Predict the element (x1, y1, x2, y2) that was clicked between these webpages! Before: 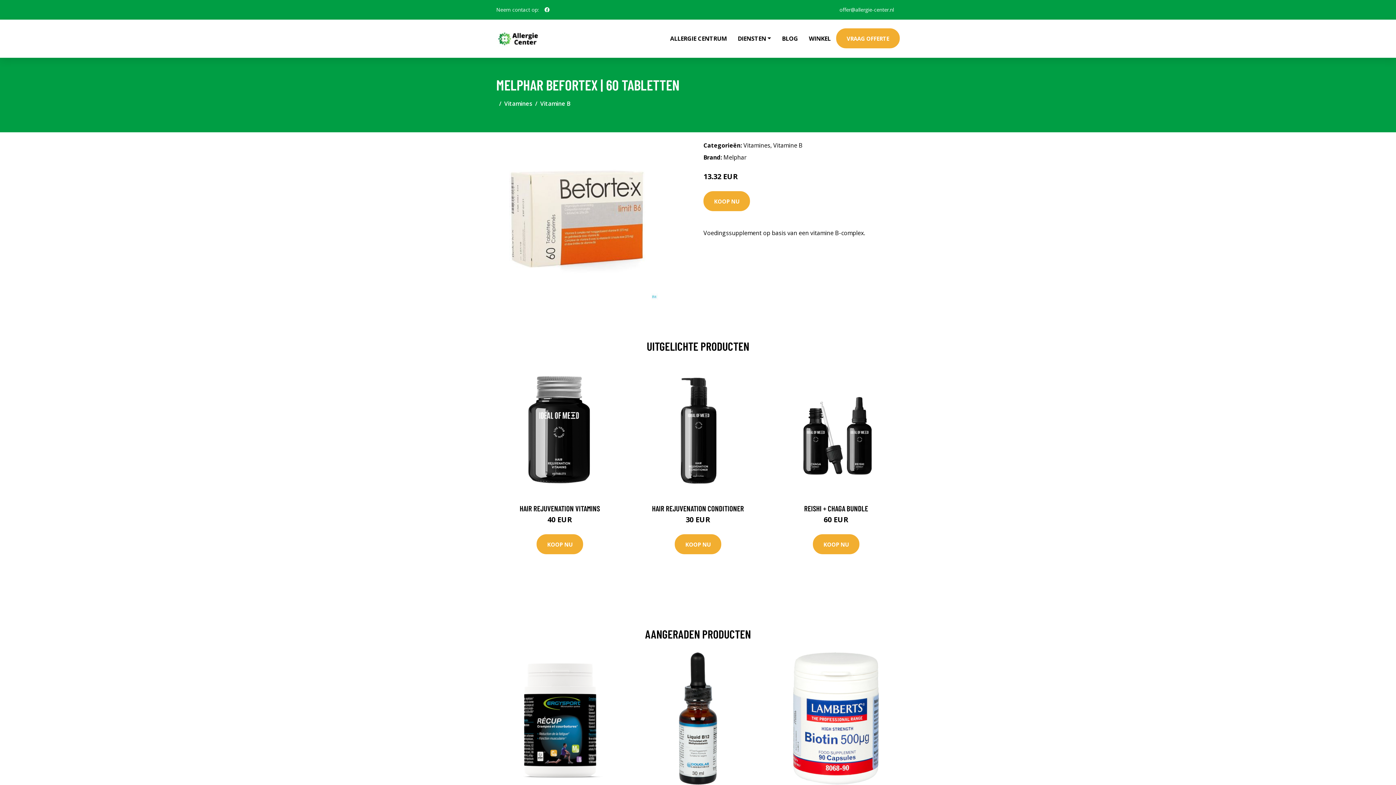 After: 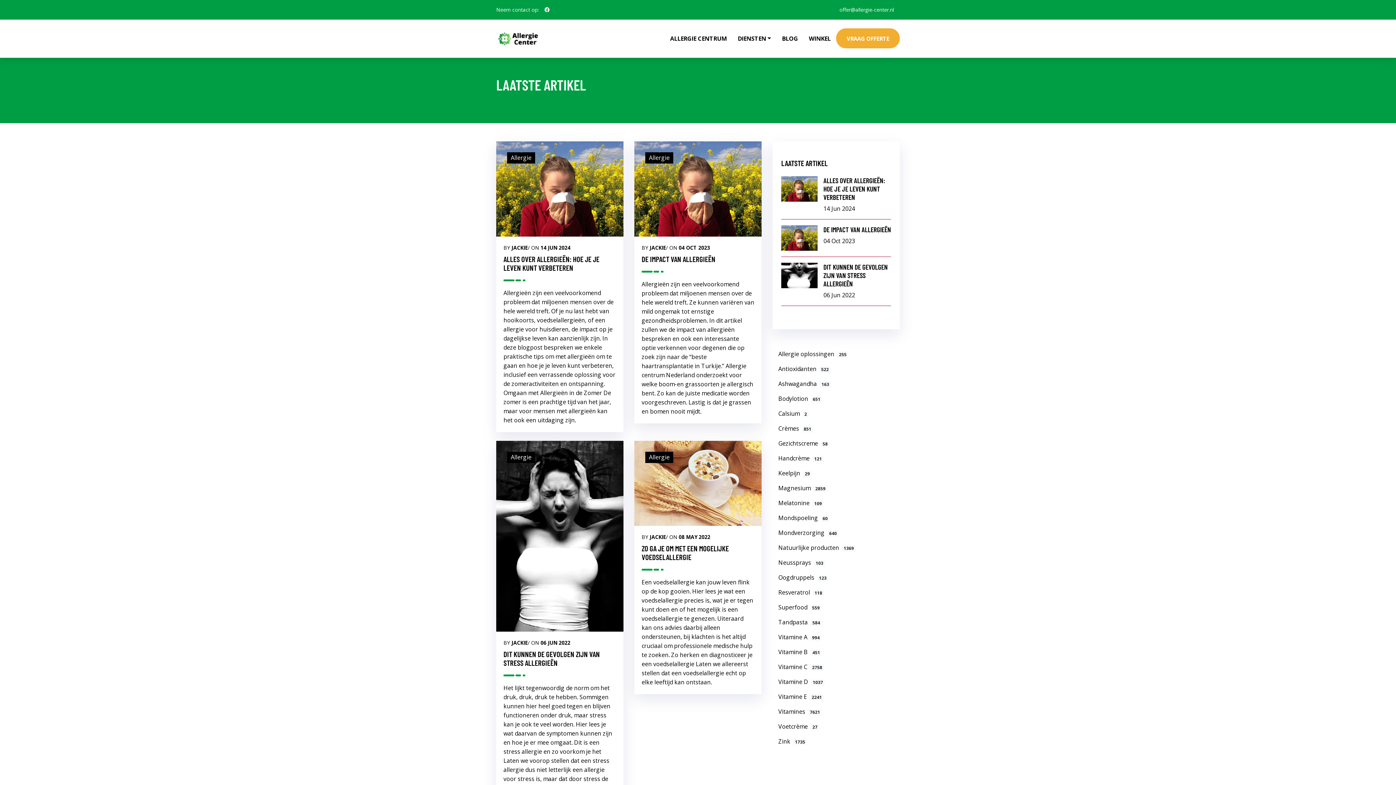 Action: bbox: (776, 19, 803, 57) label: BLOG